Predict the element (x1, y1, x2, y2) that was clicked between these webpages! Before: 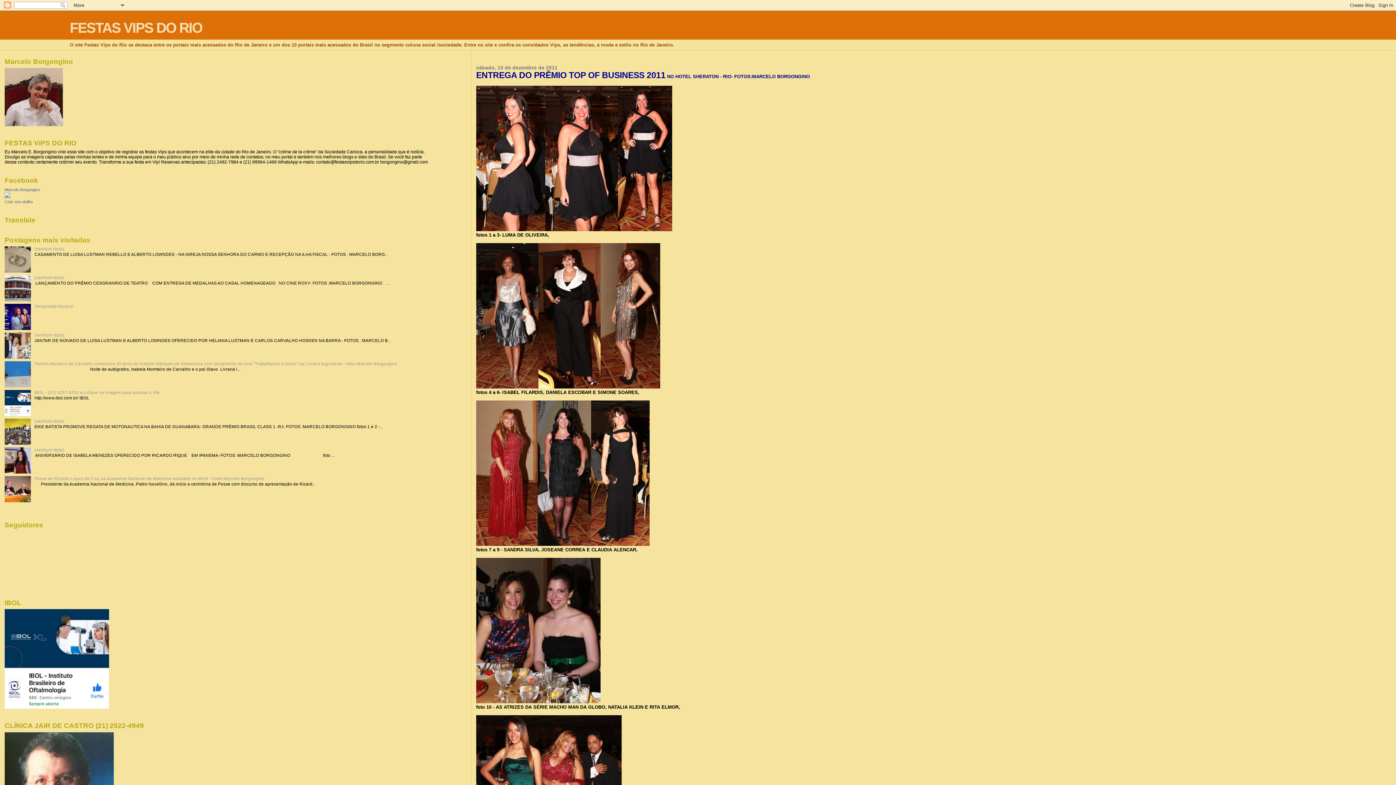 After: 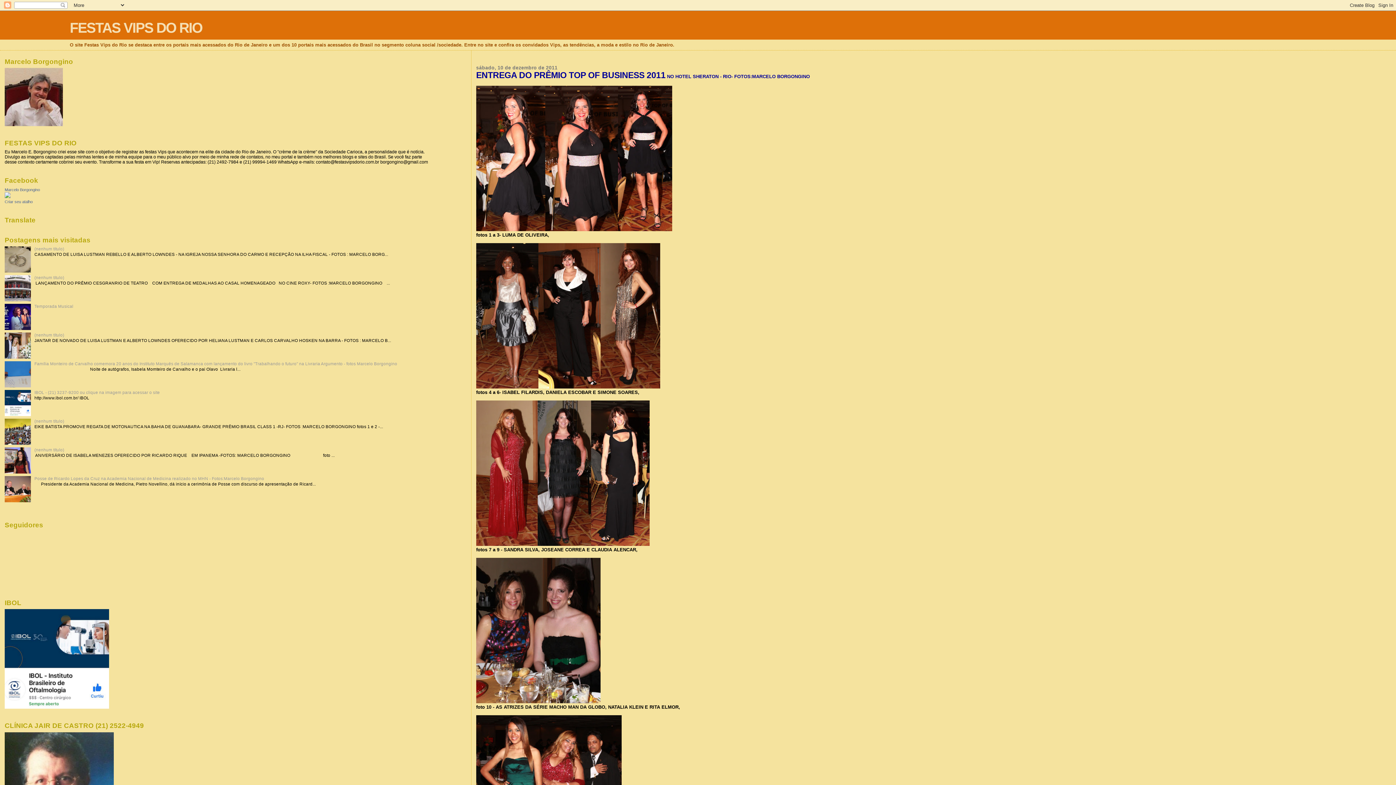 Action: bbox: (4, 469, 32, 474)